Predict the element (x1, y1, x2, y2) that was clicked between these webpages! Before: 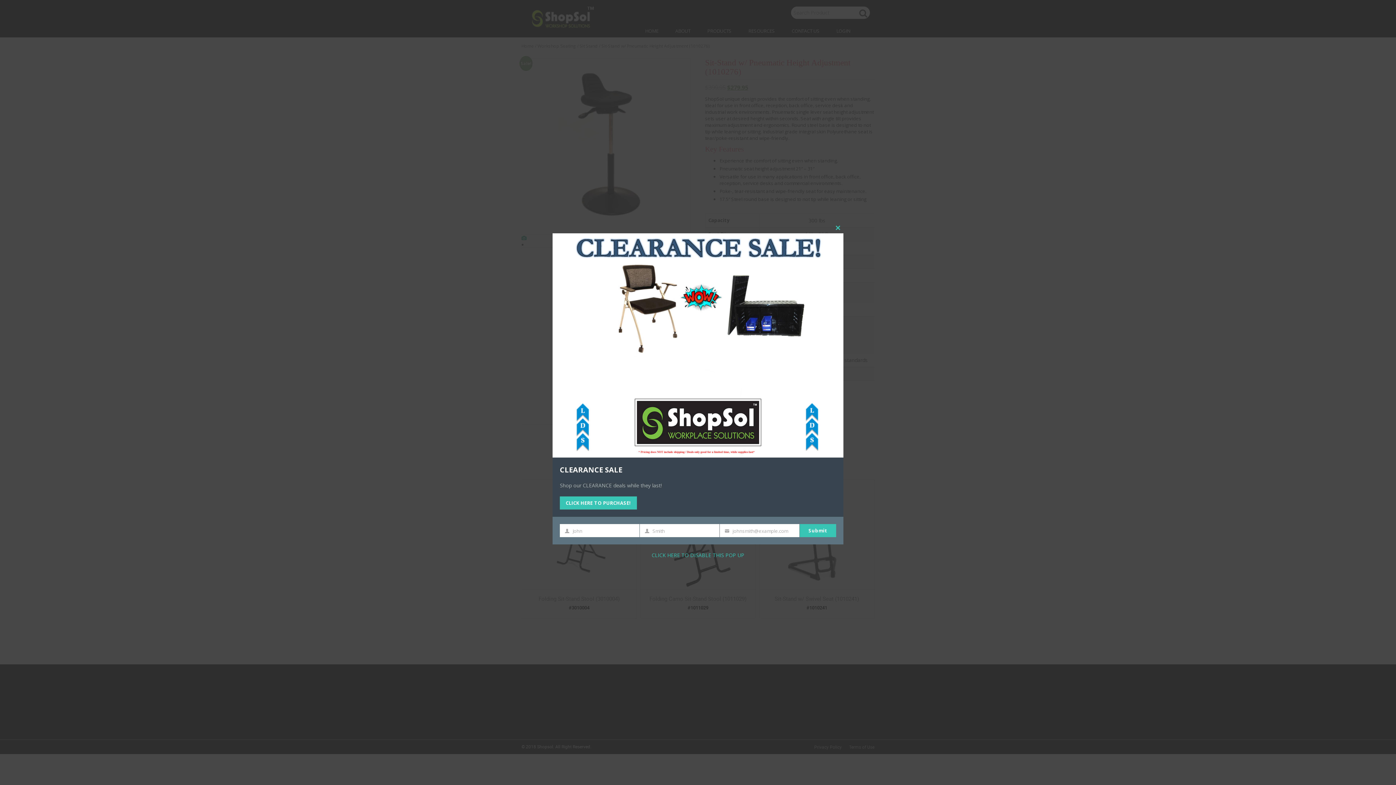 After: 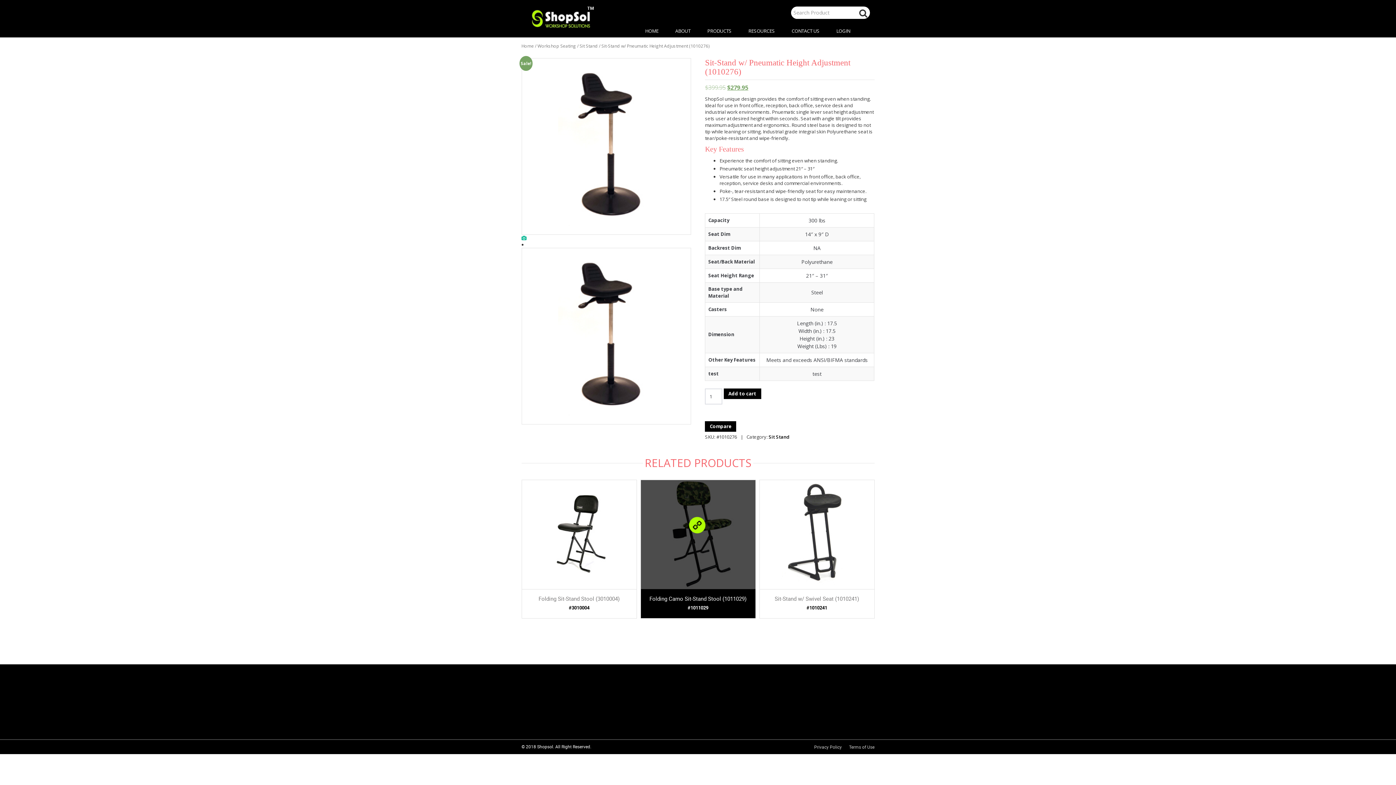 Action: label: CLICK HERE TO DISABLE THIS POP UP bbox: (651, 552, 744, 559)